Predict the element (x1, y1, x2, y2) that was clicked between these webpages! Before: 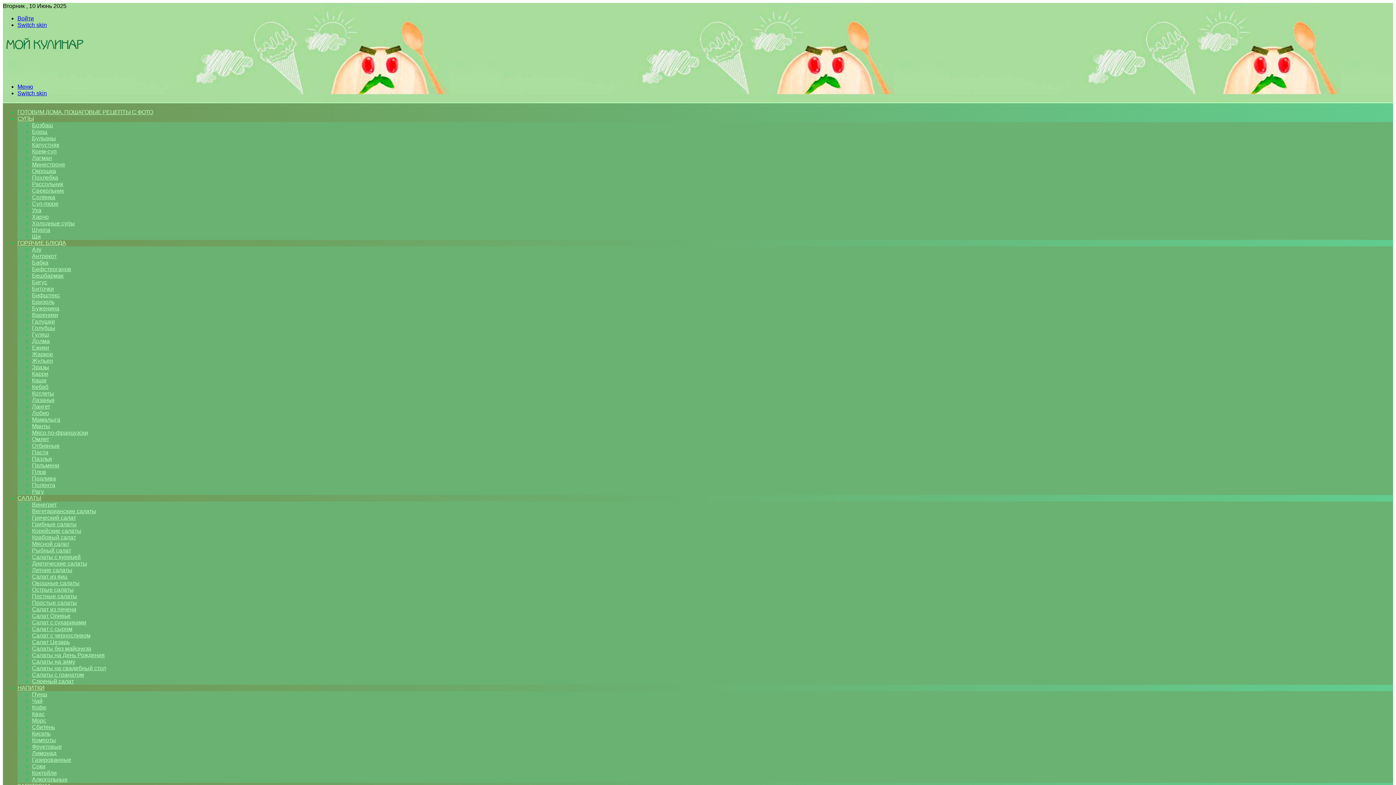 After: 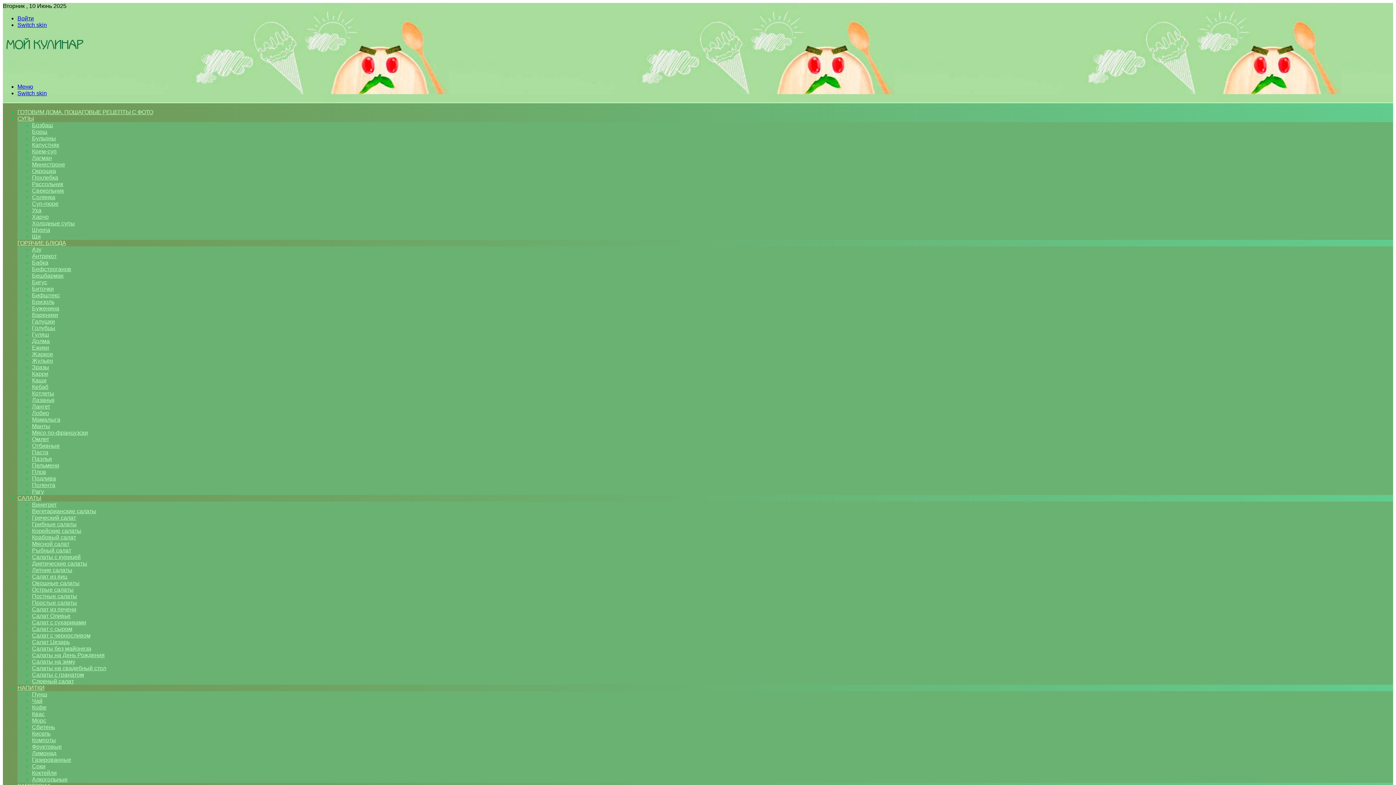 Action: bbox: (32, 318, 54, 324) label: Галушки